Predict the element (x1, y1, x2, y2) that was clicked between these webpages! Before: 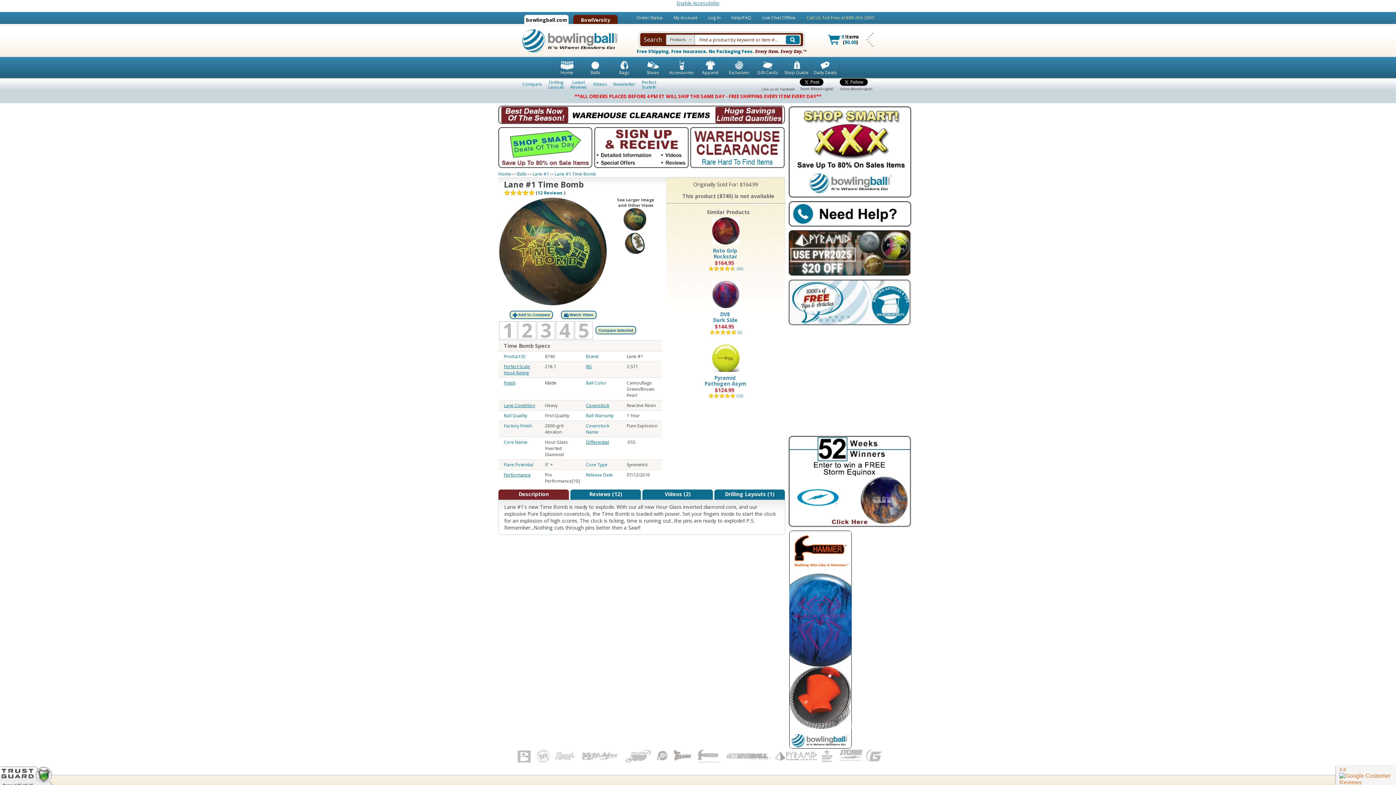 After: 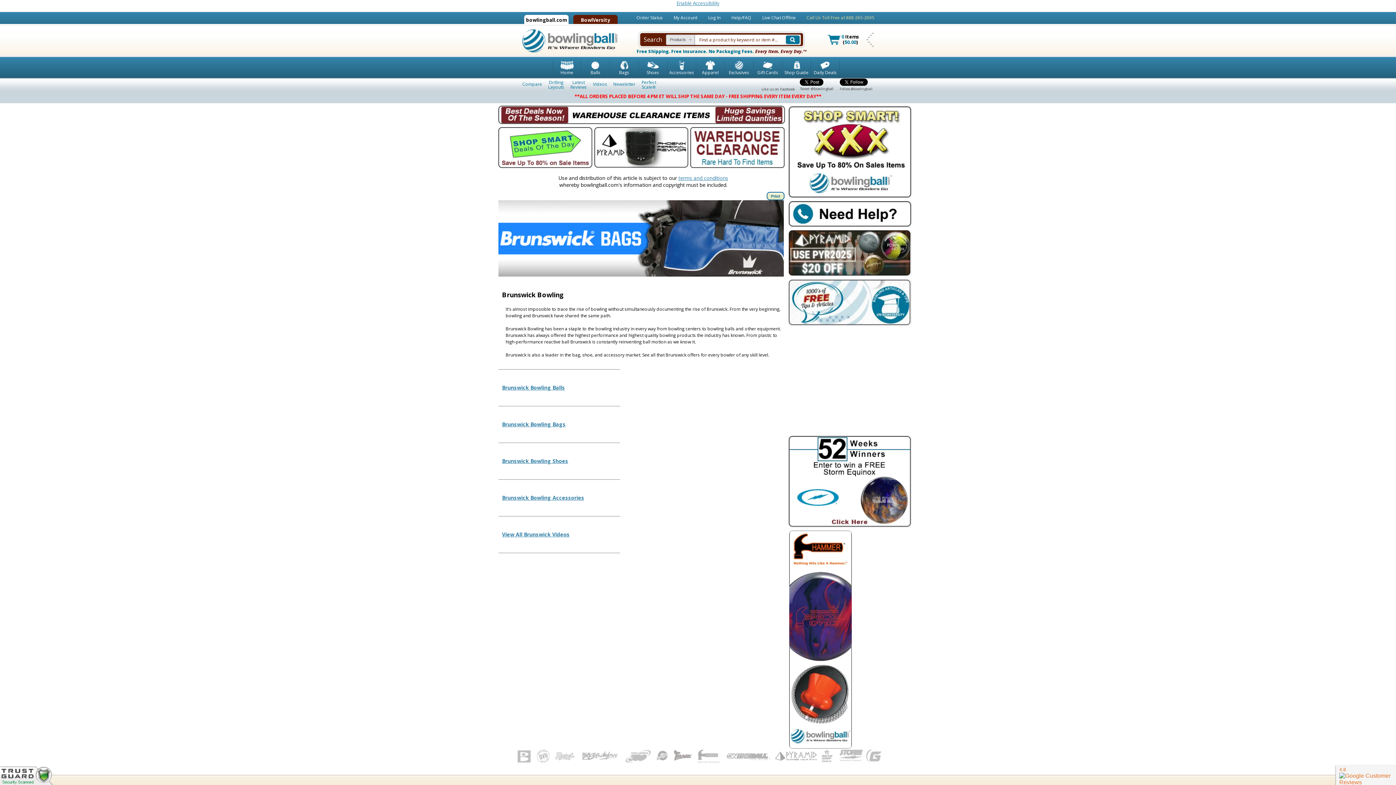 Action: bbox: (514, 750, 532, 763)